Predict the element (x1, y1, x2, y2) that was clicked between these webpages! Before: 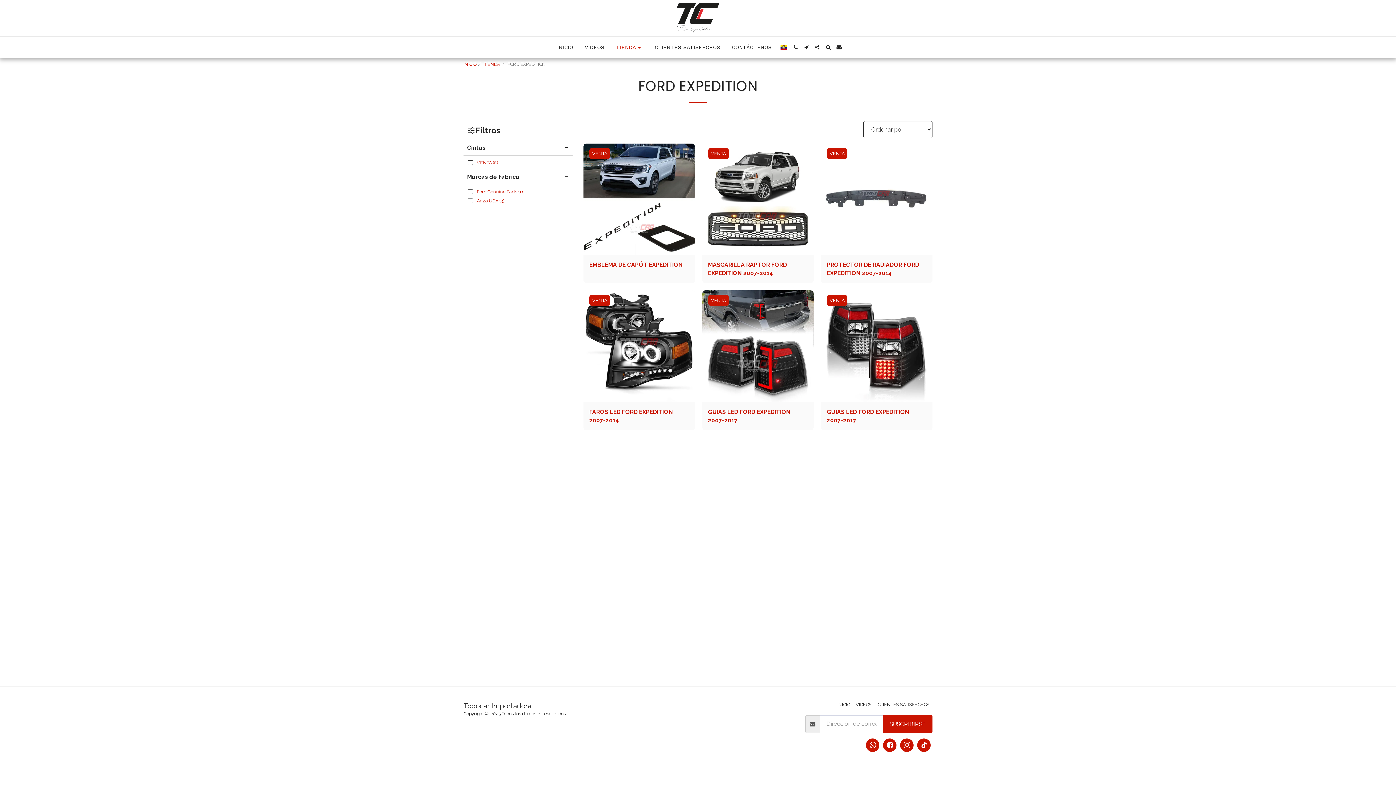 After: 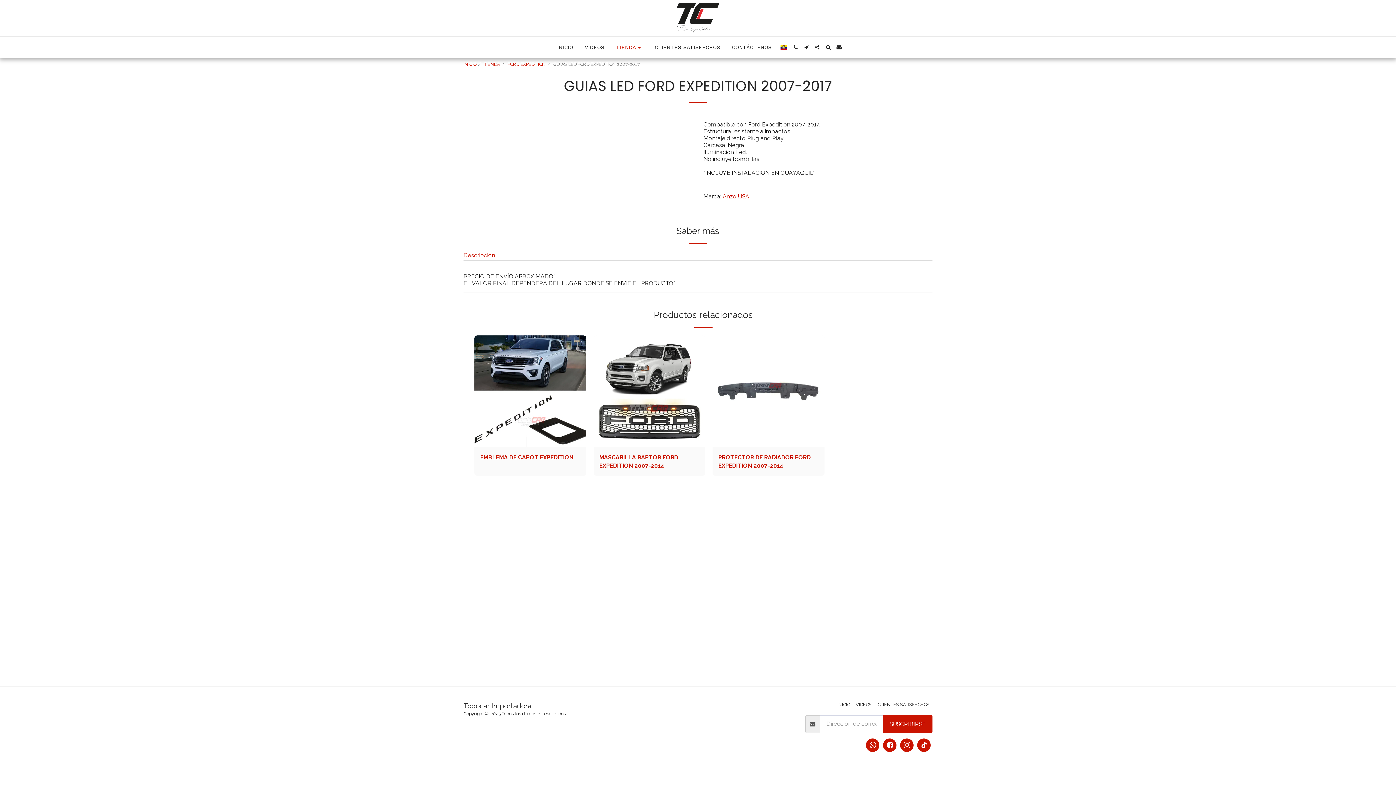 Action: label: GUIAS LED FORD EXPEDITION 2007-2017 bbox: (702, 290, 813, 402)